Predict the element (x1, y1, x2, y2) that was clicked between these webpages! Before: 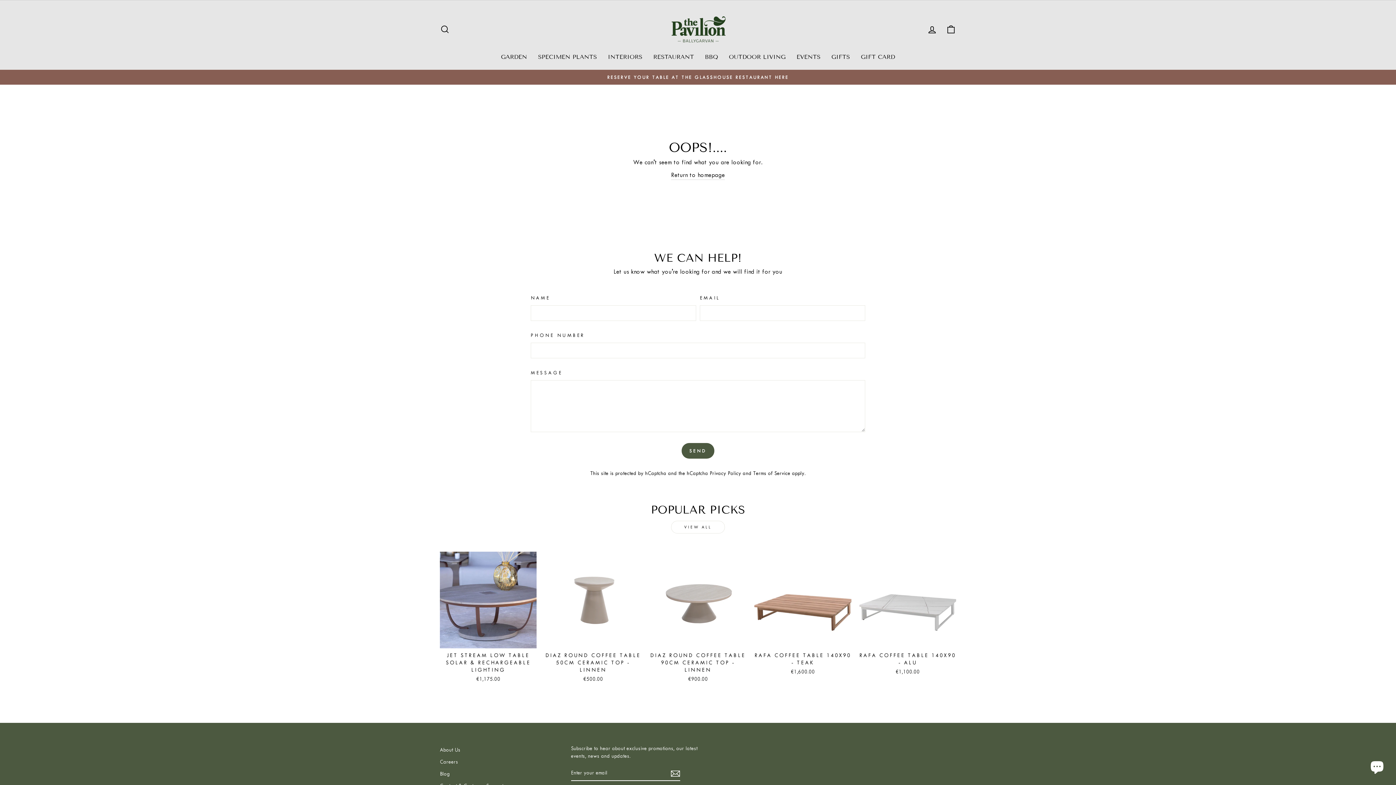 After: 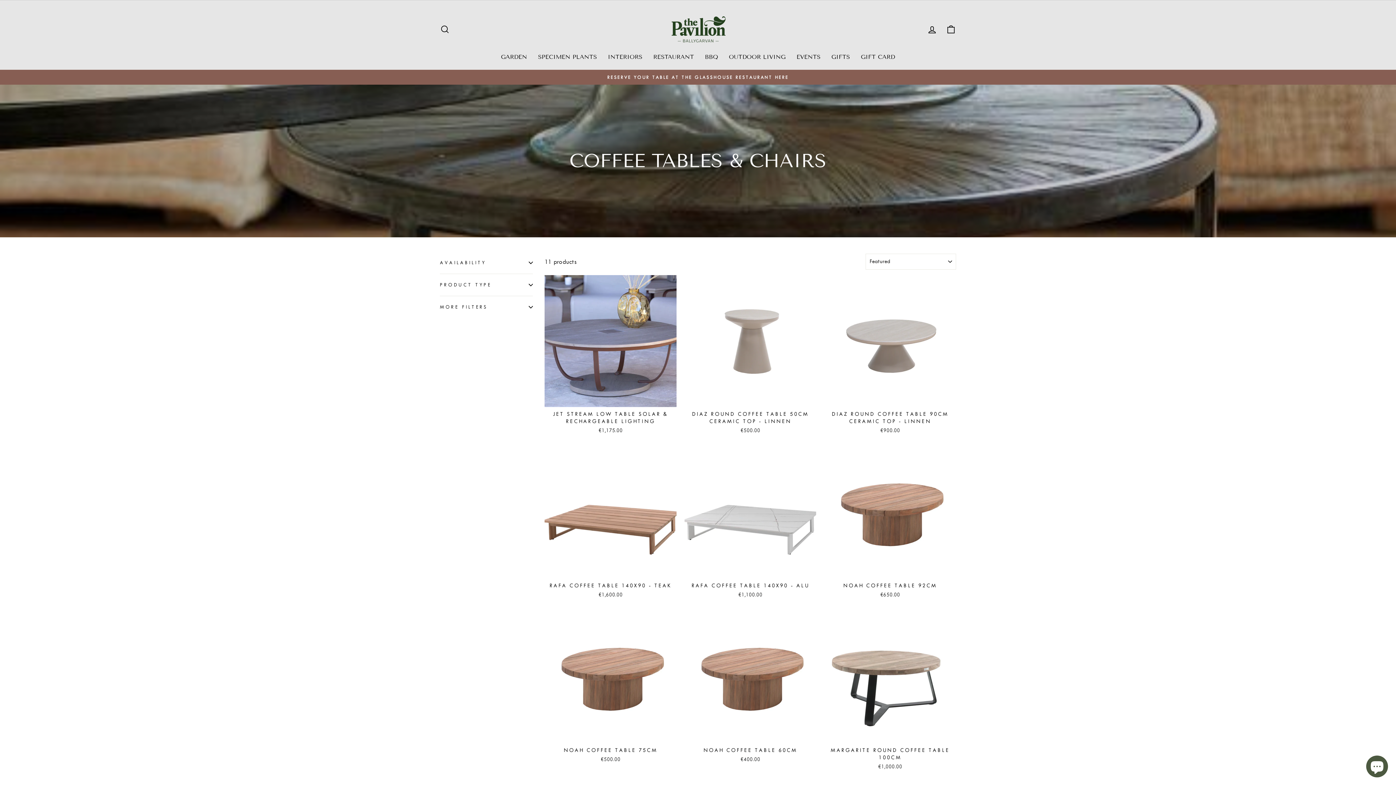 Action: label: VIEW ALL bbox: (671, 521, 725, 533)